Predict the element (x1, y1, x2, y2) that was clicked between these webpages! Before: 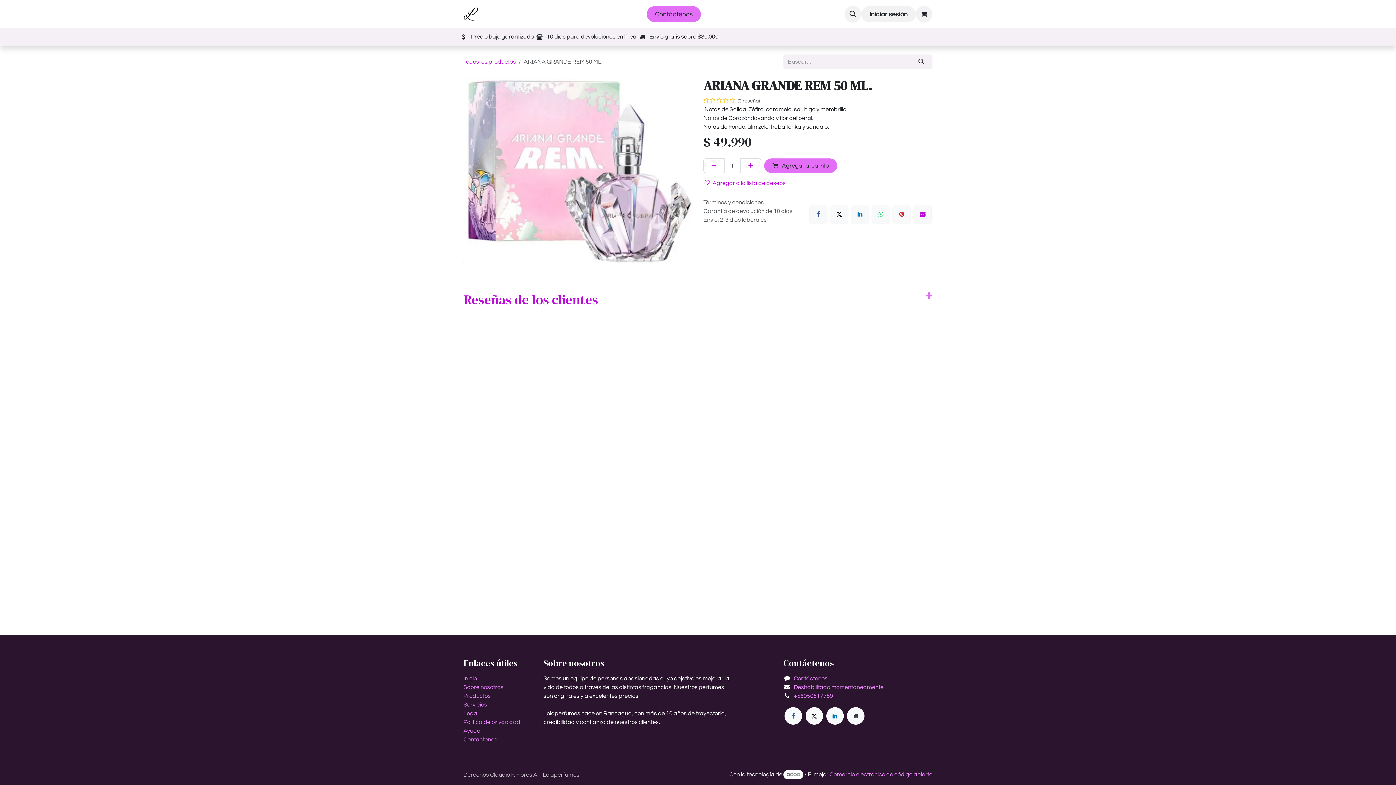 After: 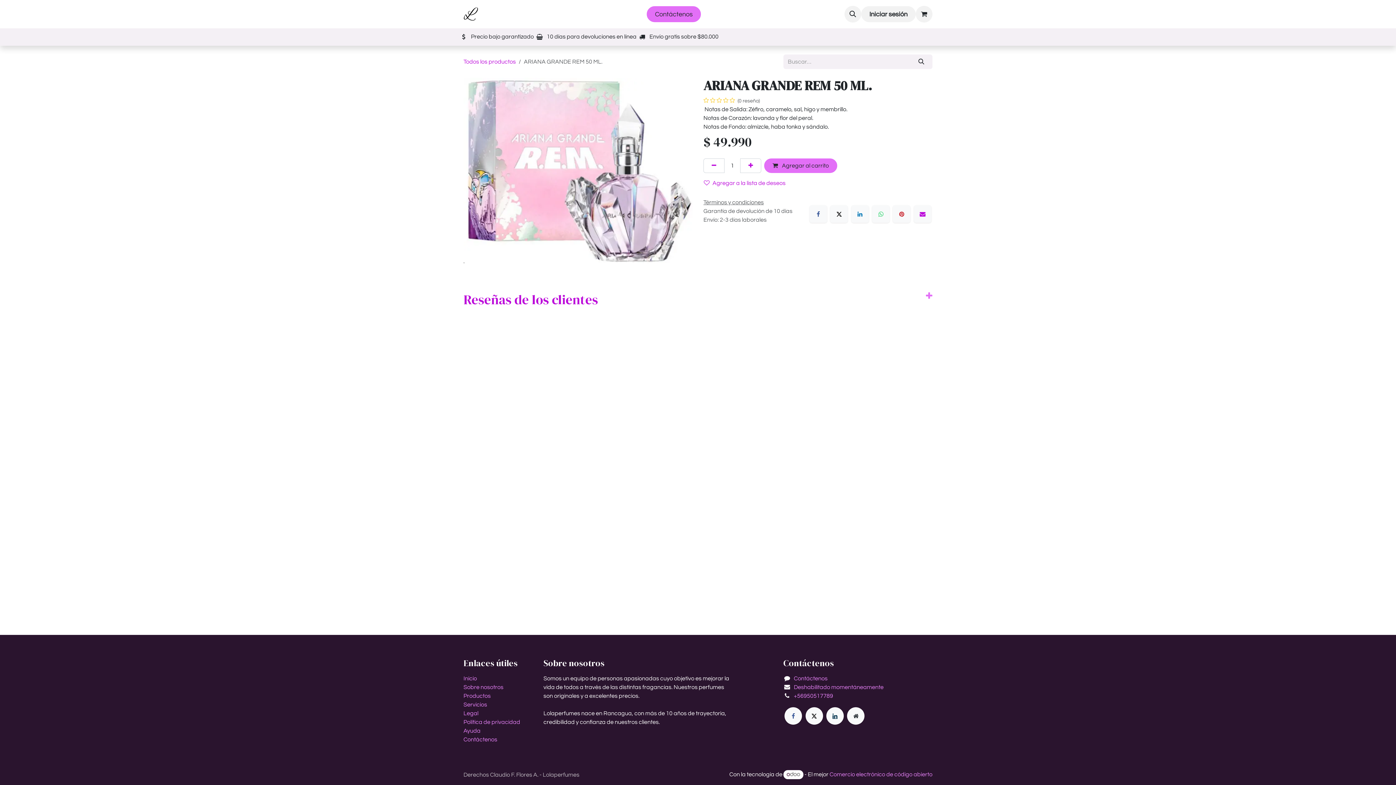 Action: bbox: (826, 707, 843, 725) label: LinkedIn